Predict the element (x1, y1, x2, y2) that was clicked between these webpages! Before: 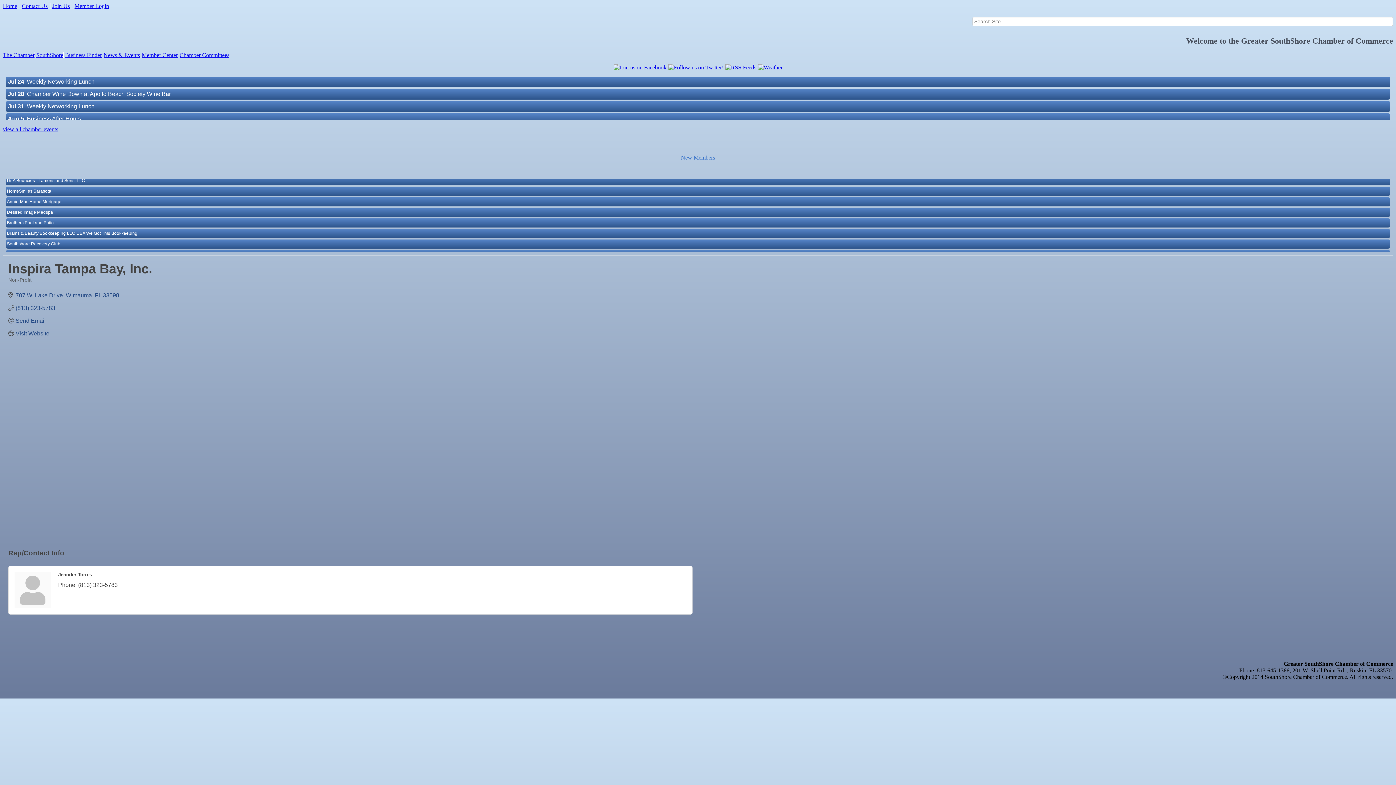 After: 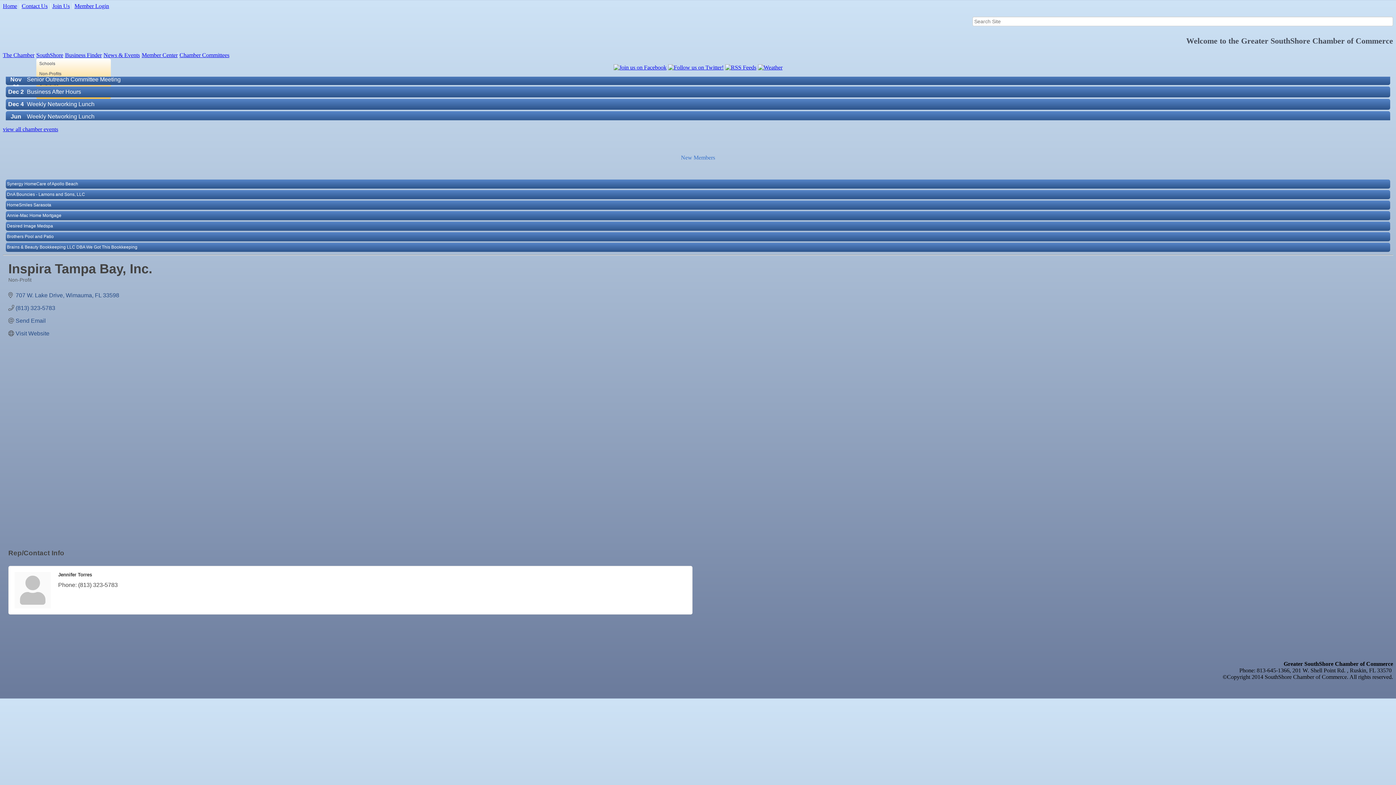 Action: bbox: (36, 52, 63, 58) label: SouthShore